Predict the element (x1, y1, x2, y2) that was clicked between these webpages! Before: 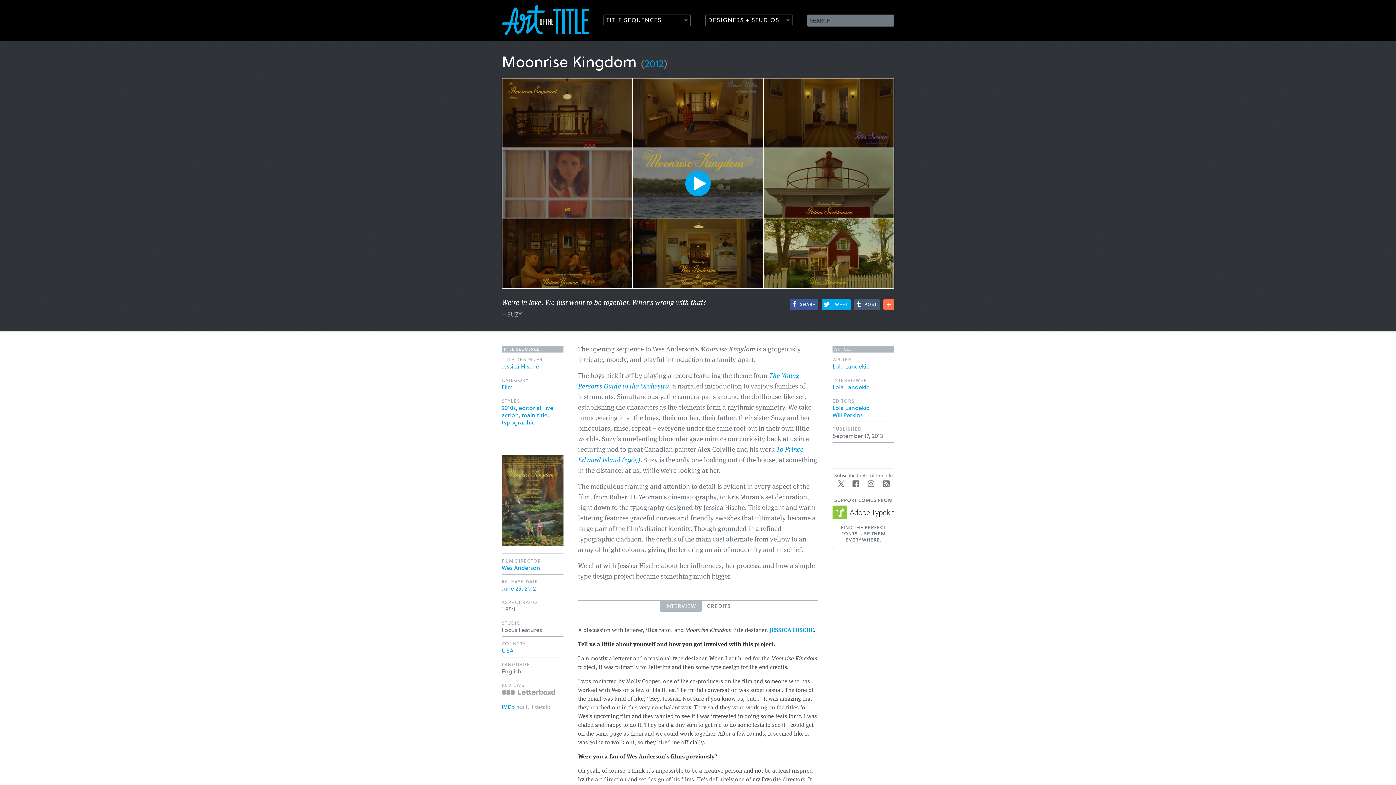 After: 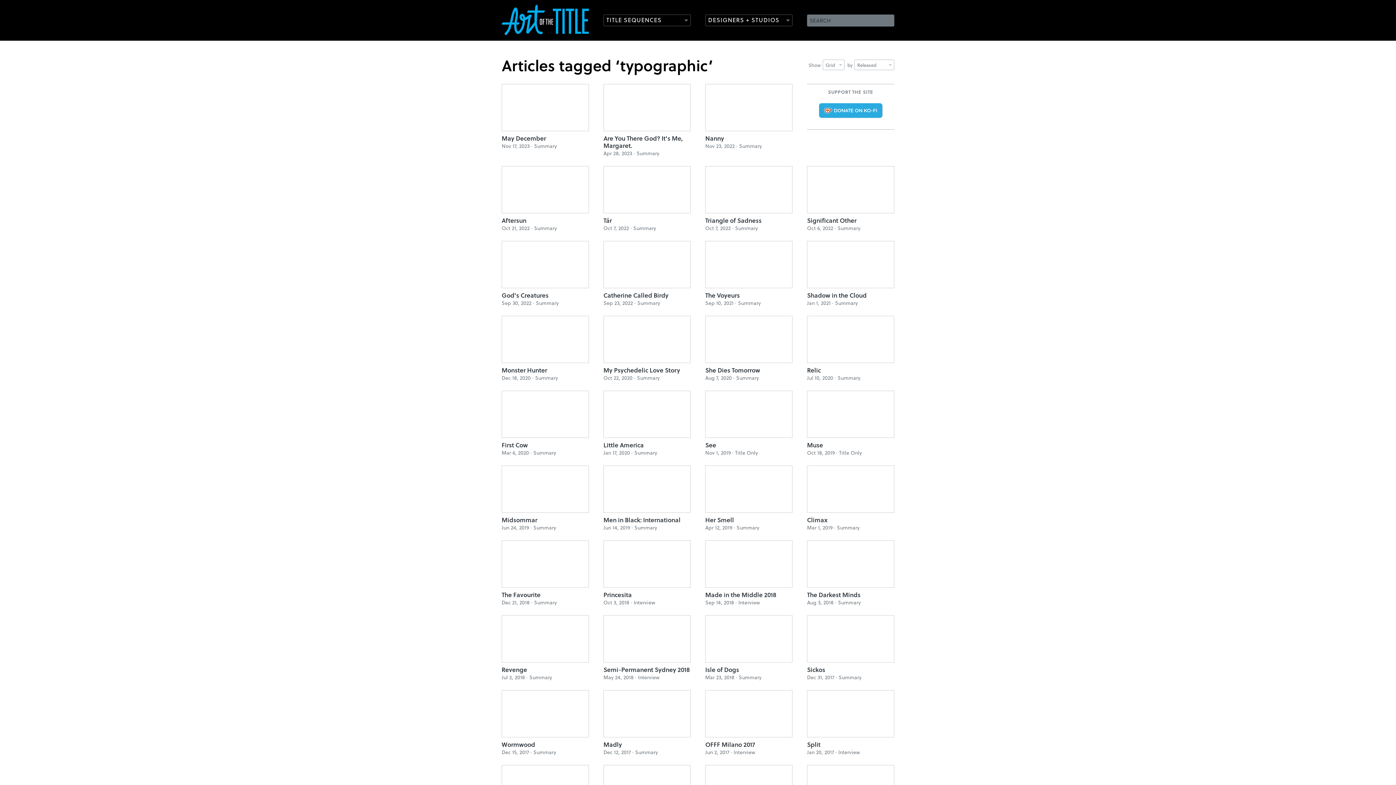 Action: label: typographic bbox: (501, 418, 534, 426)